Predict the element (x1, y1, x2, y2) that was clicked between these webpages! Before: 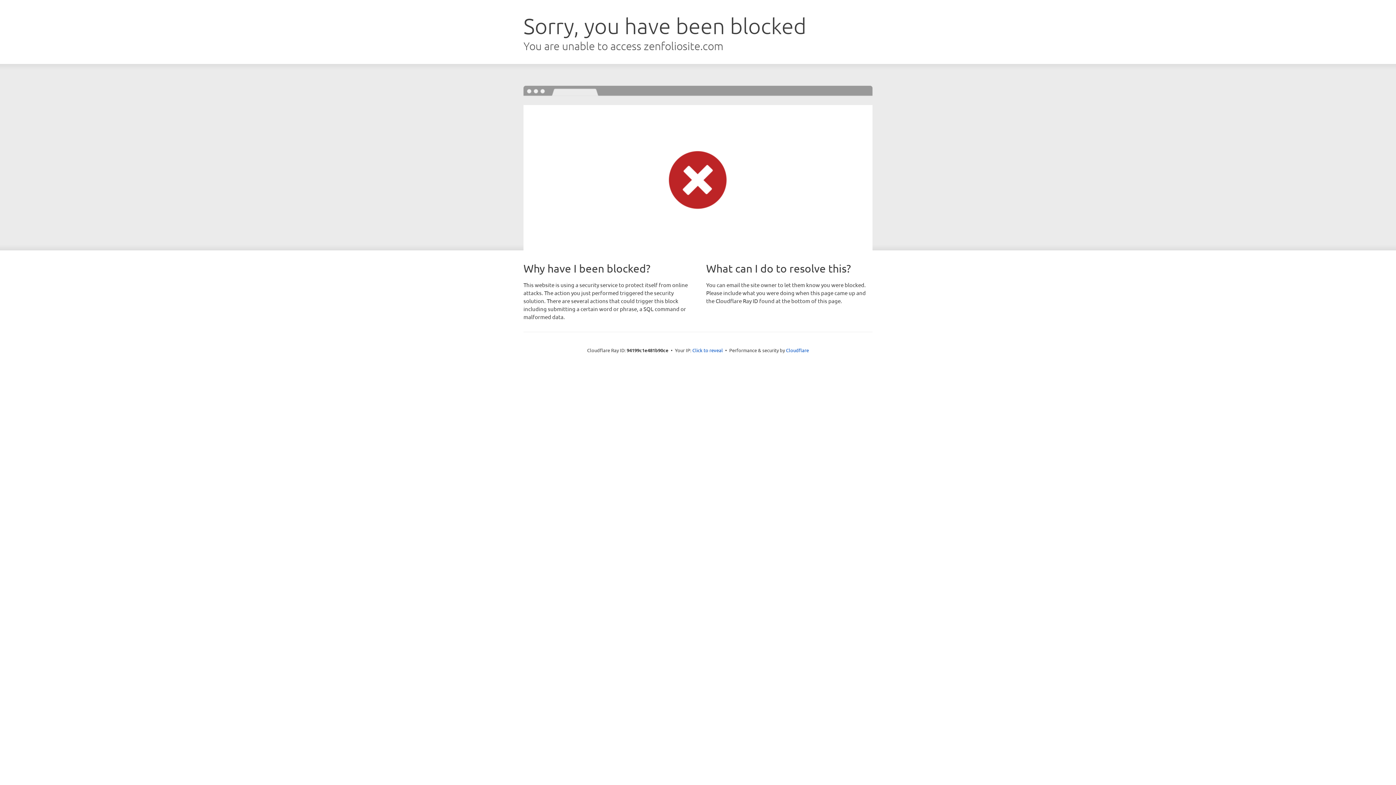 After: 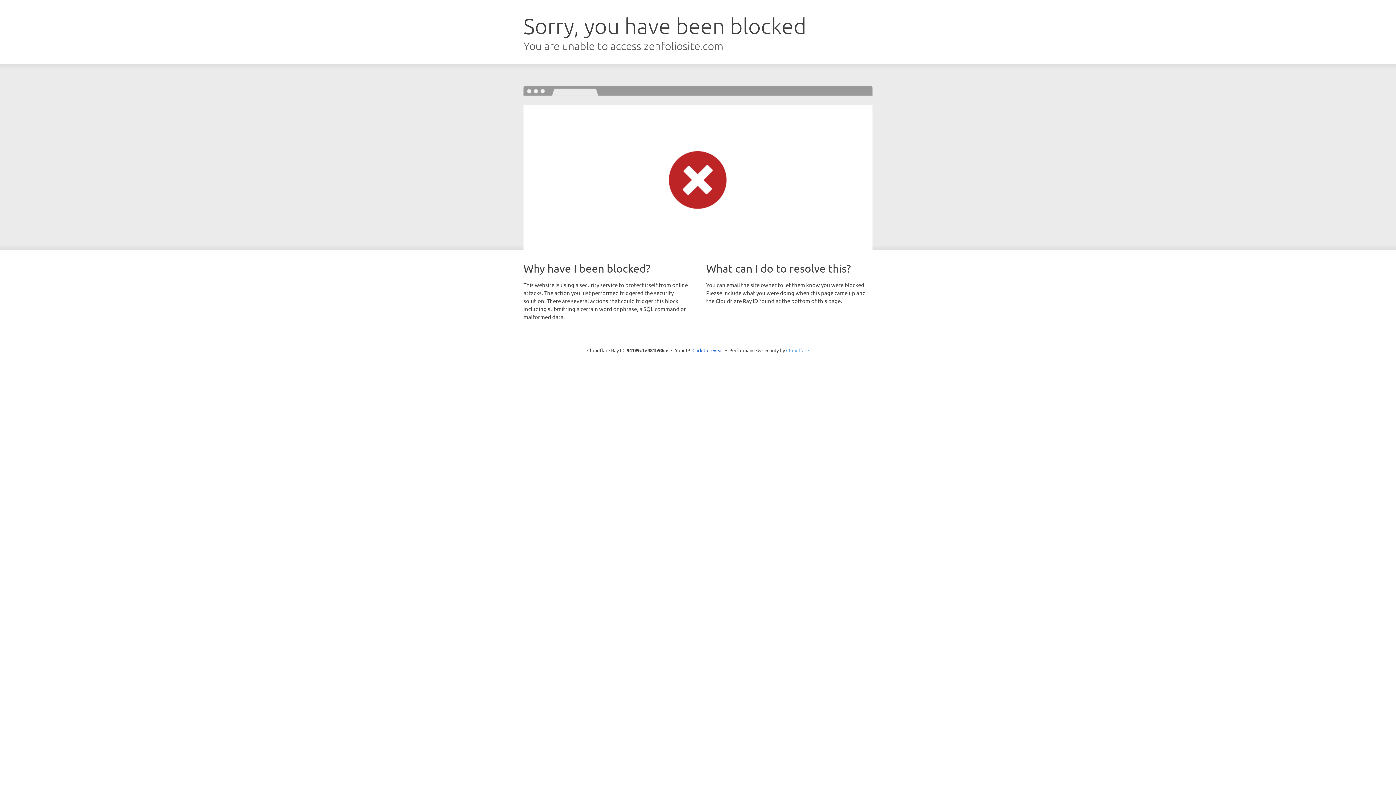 Action: bbox: (786, 347, 809, 353) label: Cloudflare